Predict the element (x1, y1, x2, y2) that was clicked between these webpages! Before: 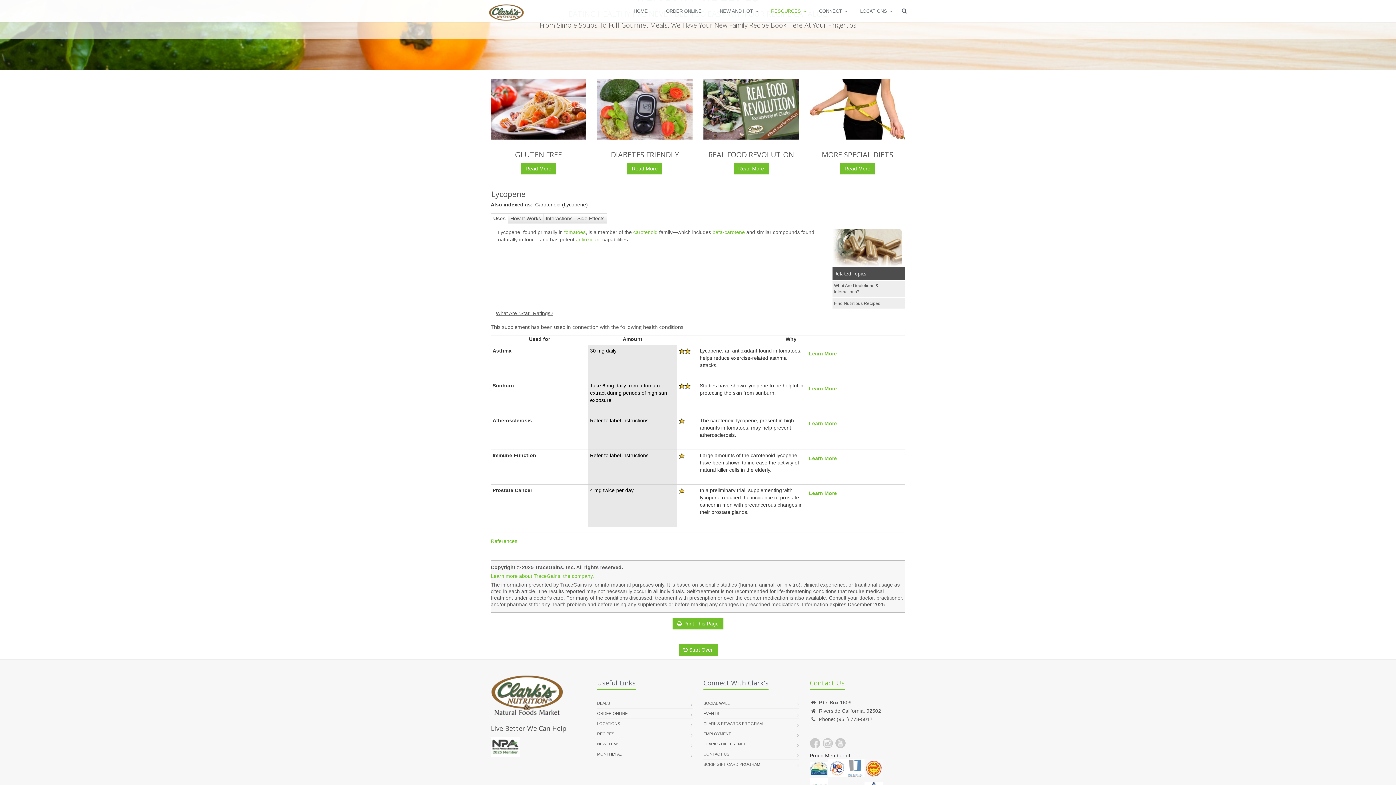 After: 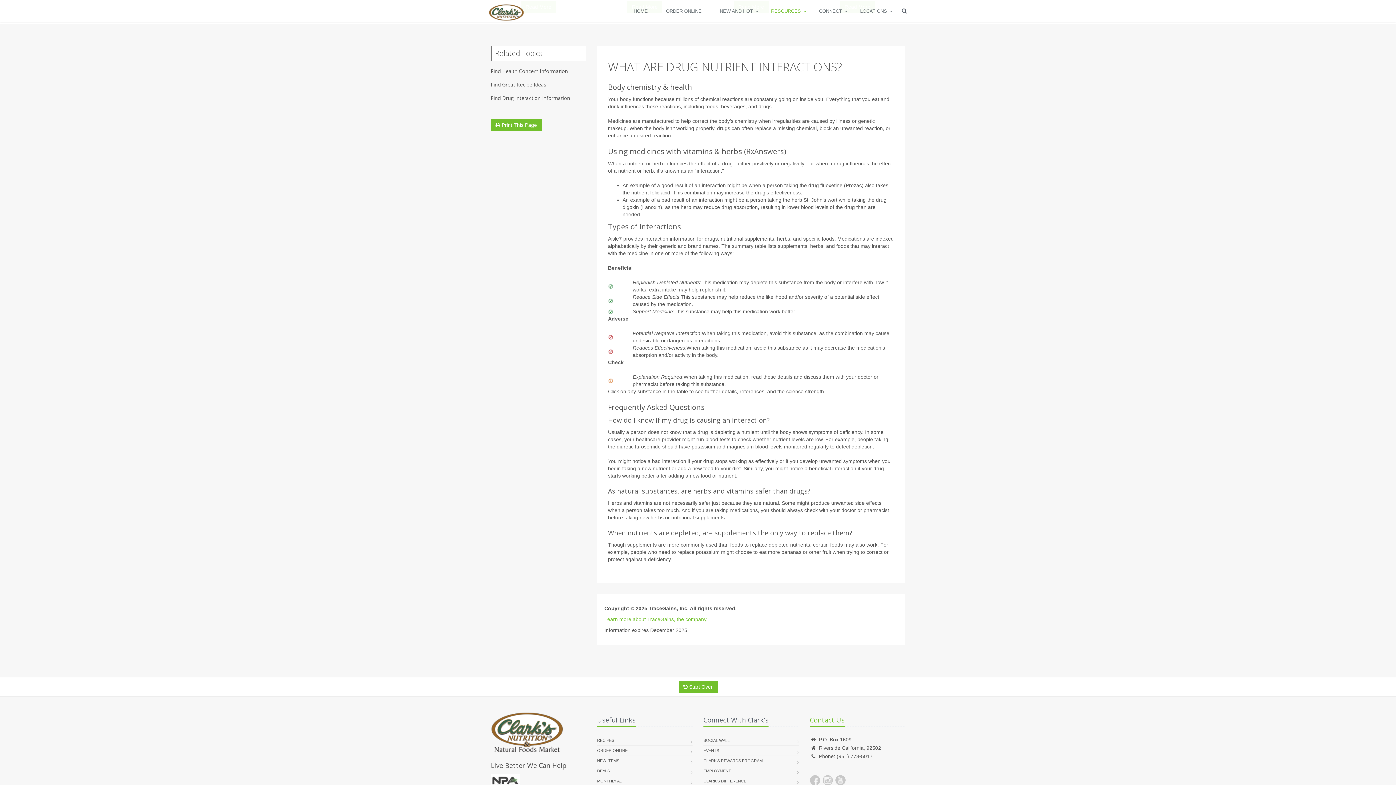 Action: bbox: (832, 288, 905, 294) label: What Are Depletions & Interactions?